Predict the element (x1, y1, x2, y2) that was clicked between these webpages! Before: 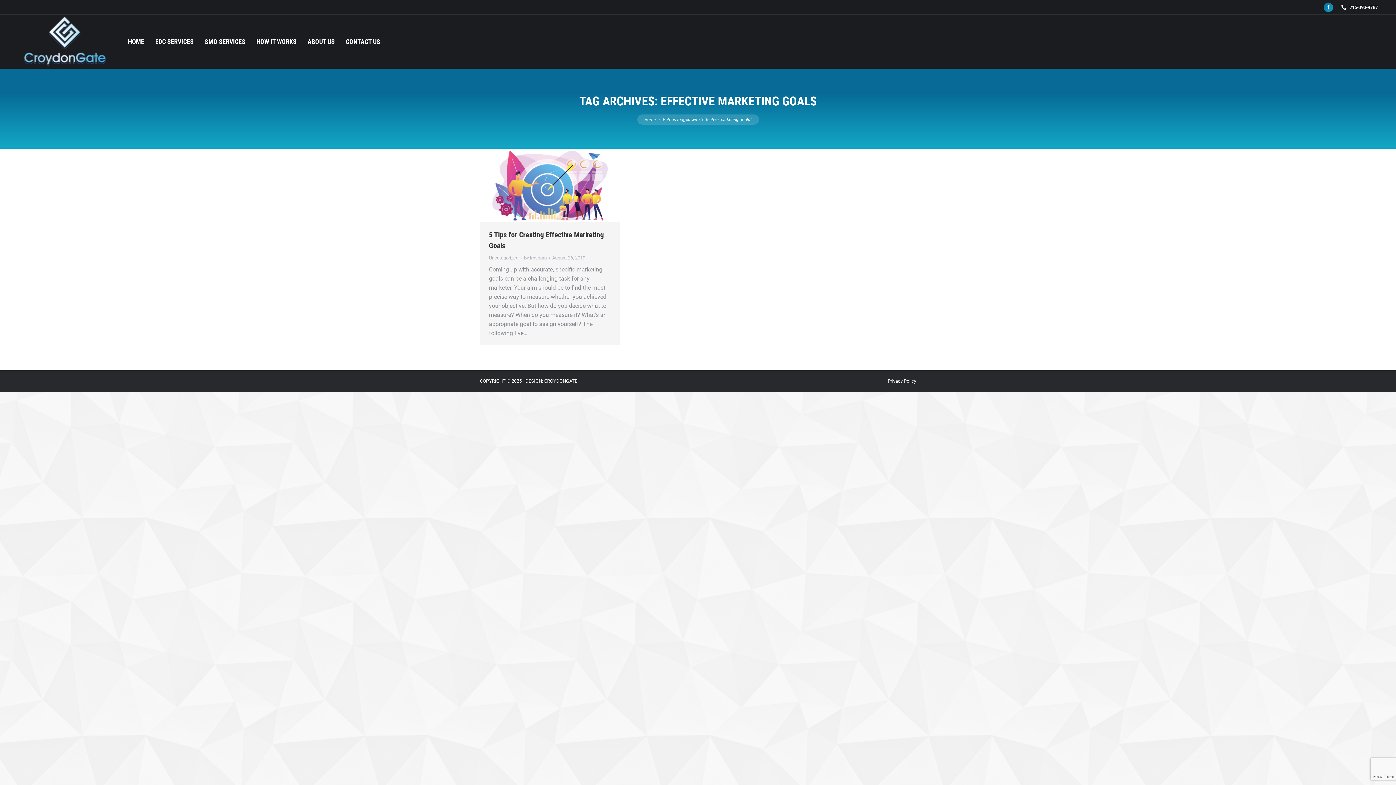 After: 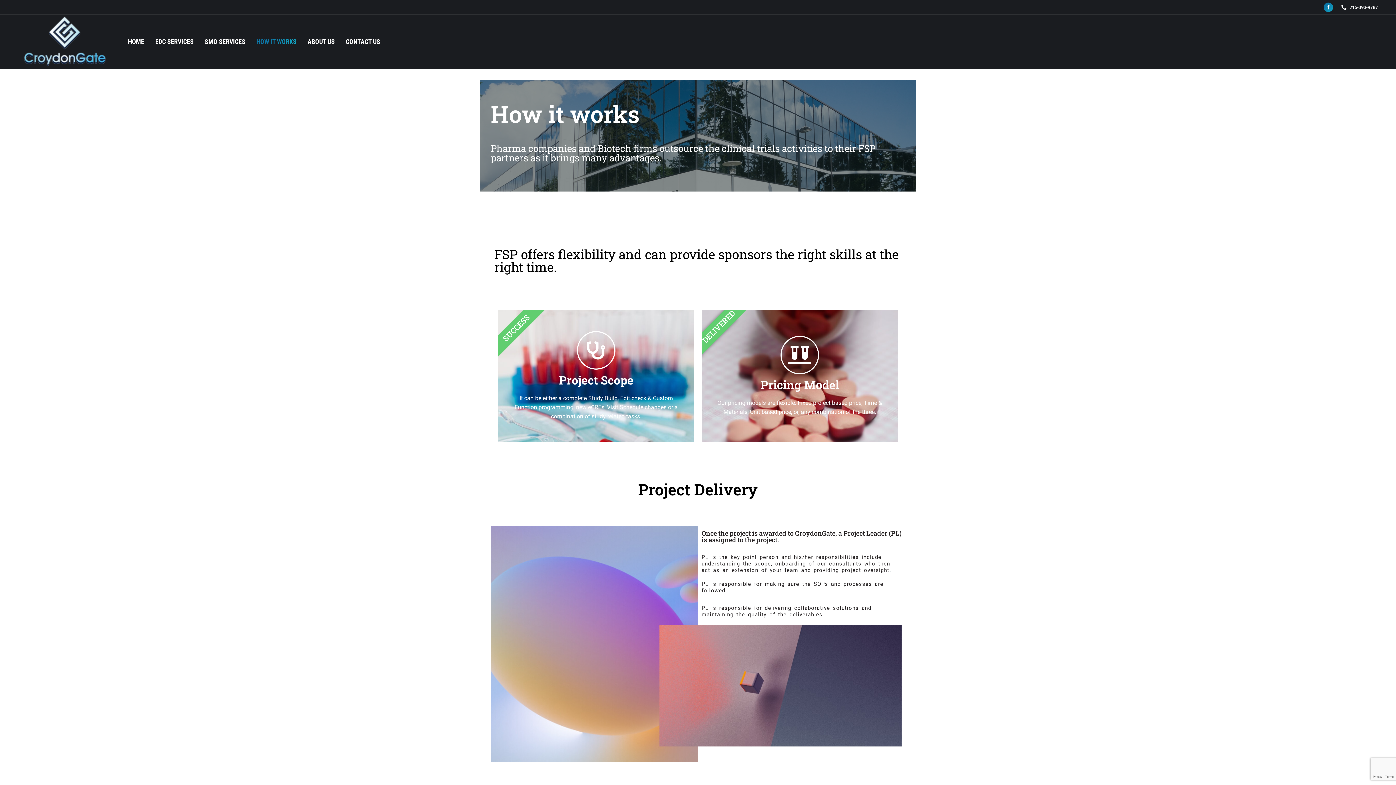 Action: bbox: (256, 16, 296, 66) label: HOW IT WORKS